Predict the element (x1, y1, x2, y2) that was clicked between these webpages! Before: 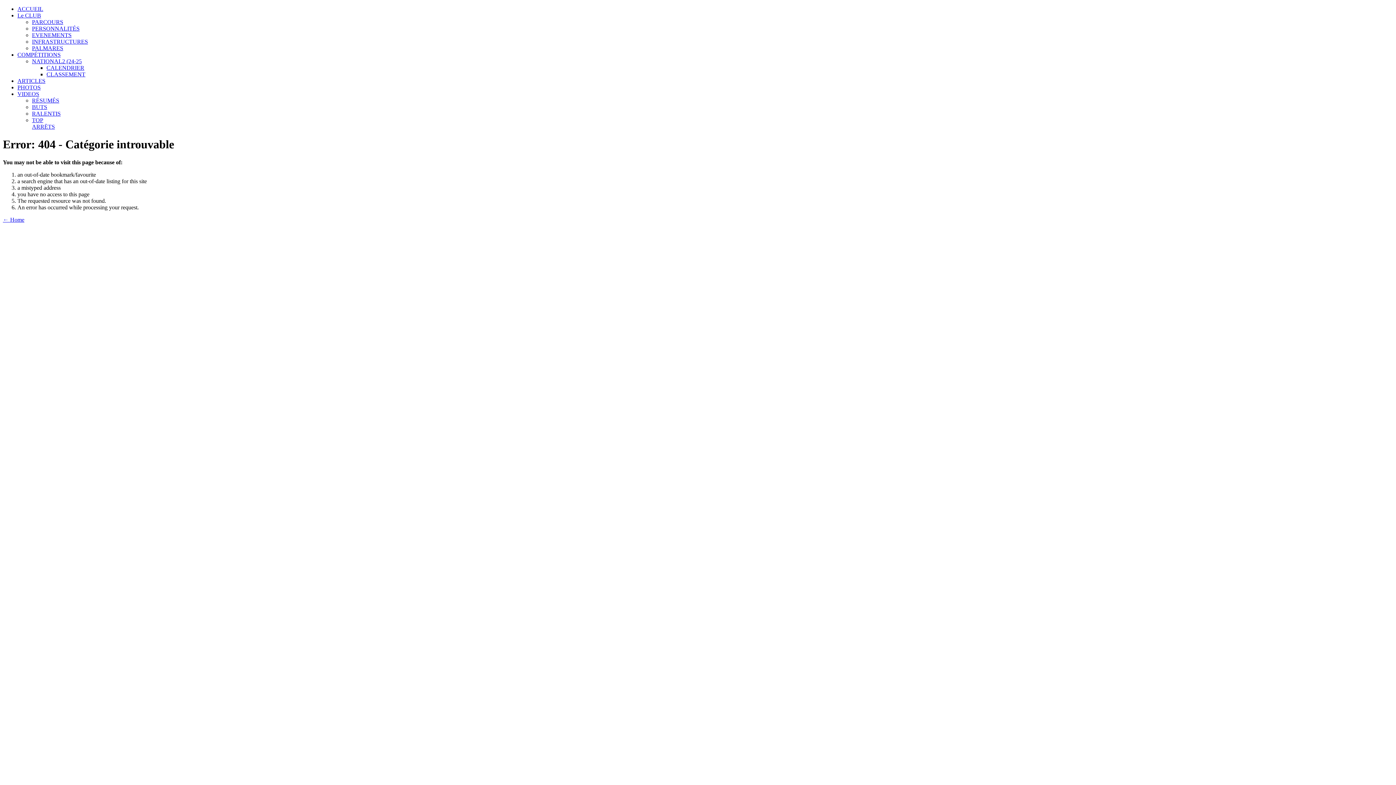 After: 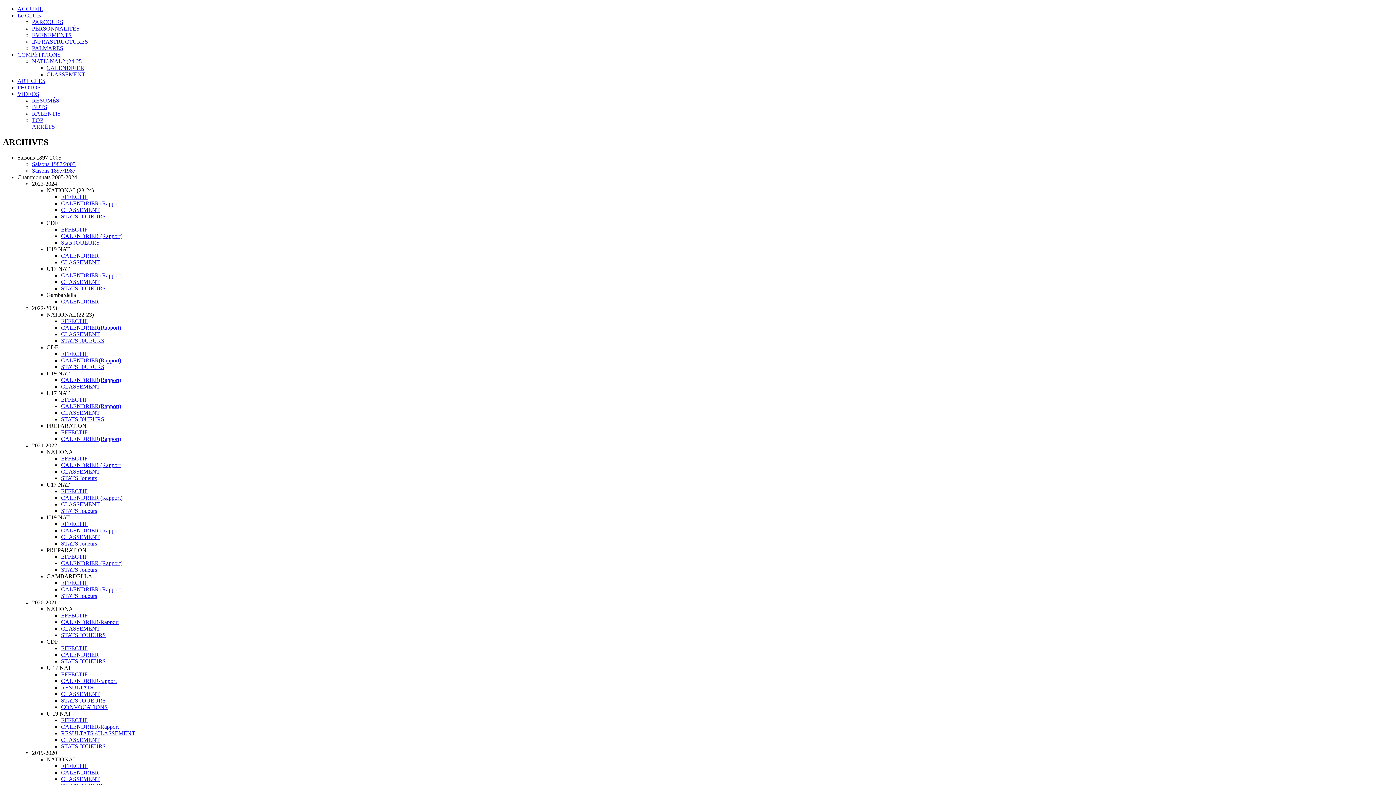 Action: label: PARCOURS bbox: (32, 18, 63, 25)